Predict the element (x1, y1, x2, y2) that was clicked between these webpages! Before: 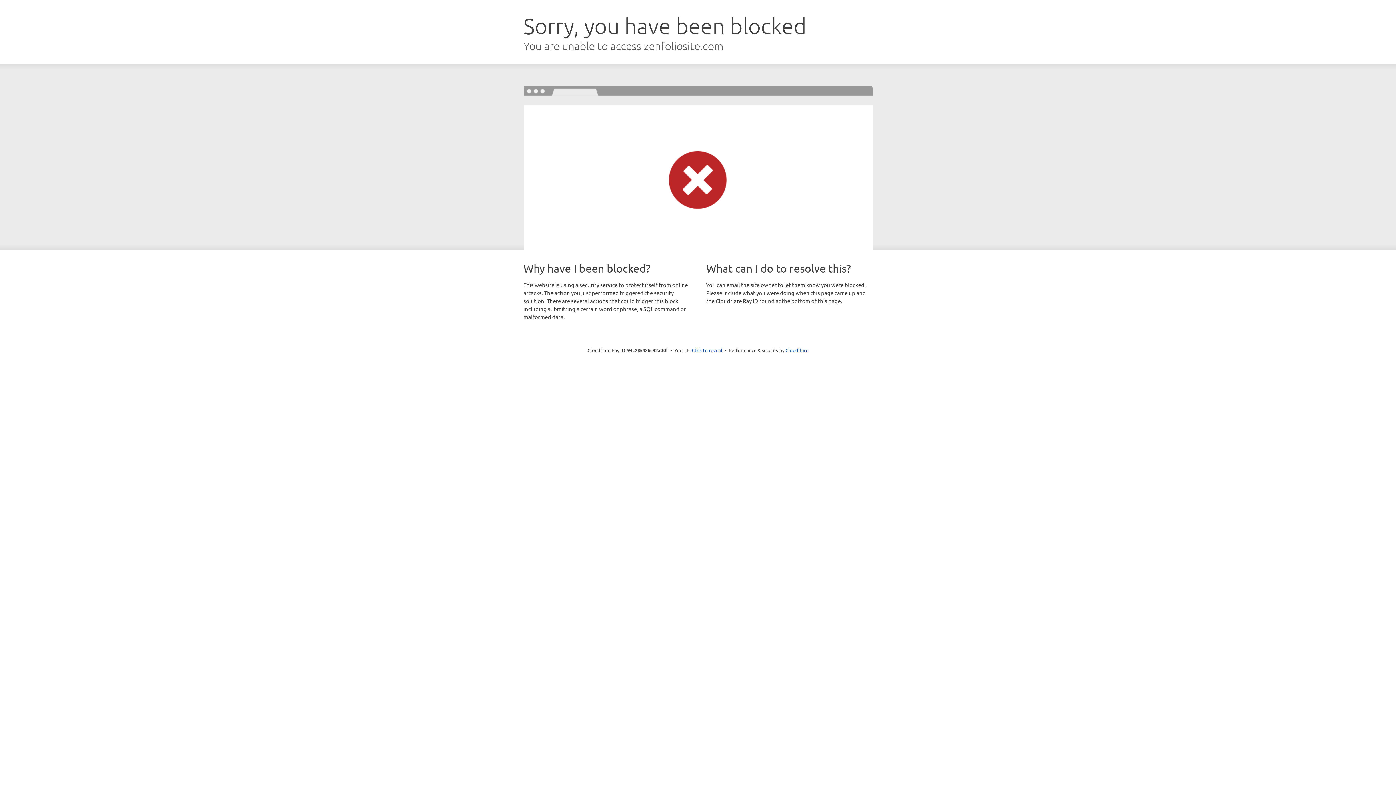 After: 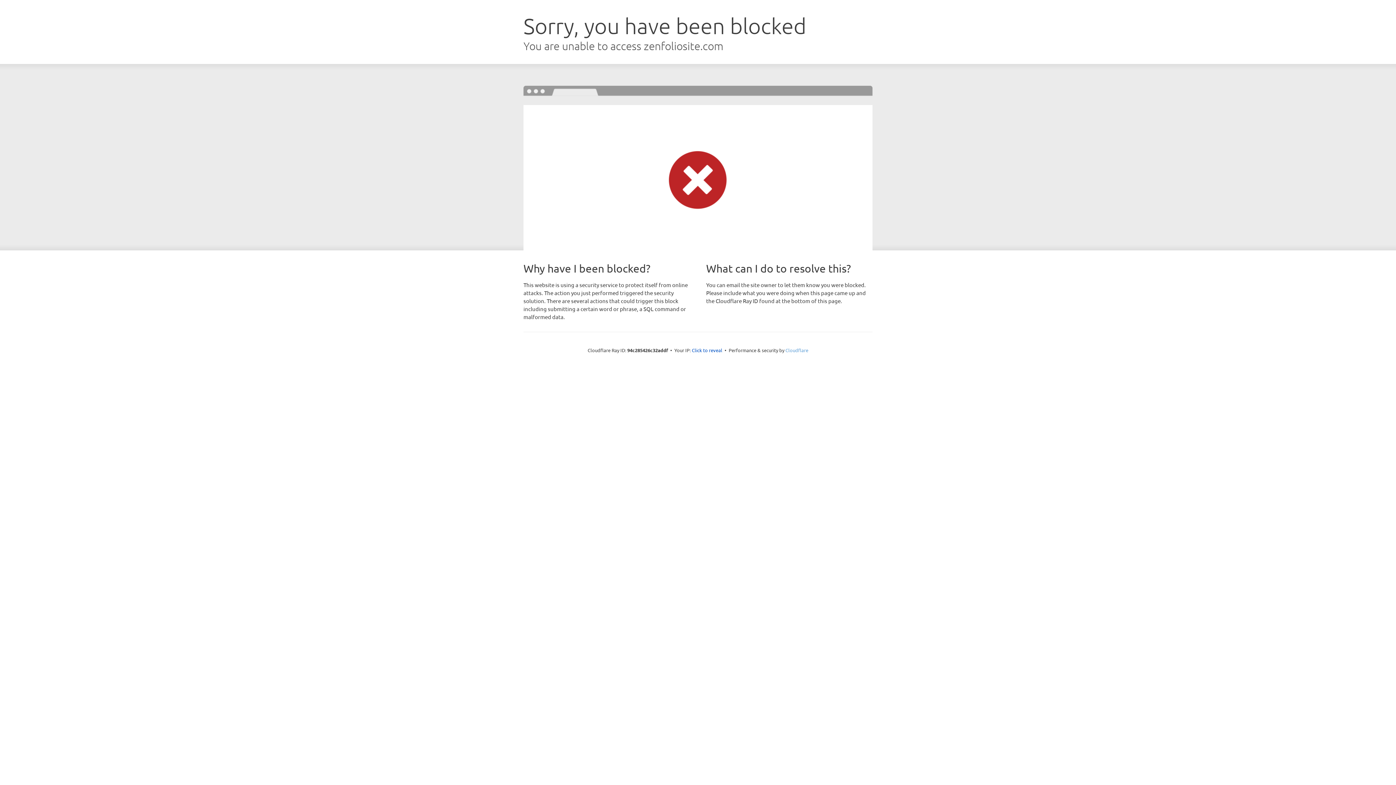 Action: bbox: (785, 347, 808, 353) label: Cloudflare